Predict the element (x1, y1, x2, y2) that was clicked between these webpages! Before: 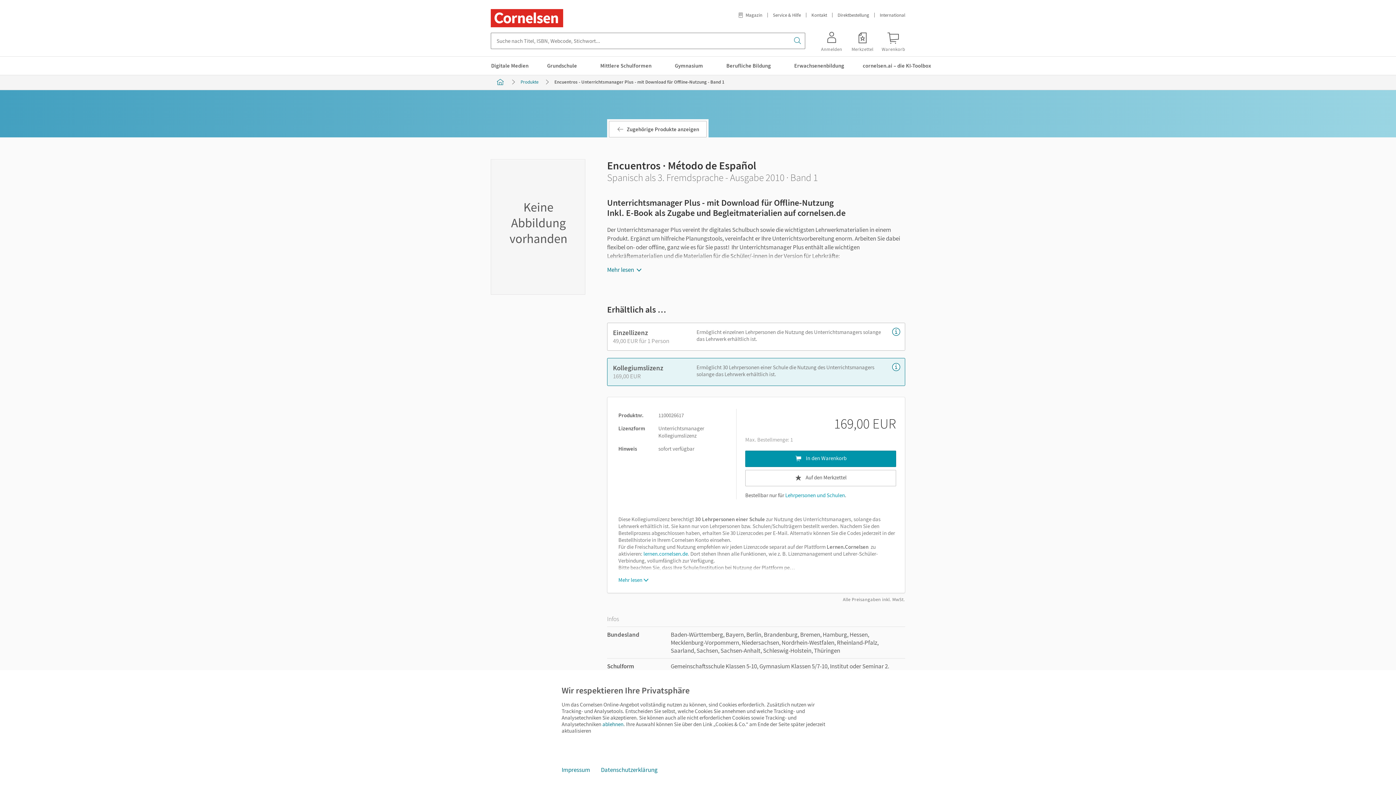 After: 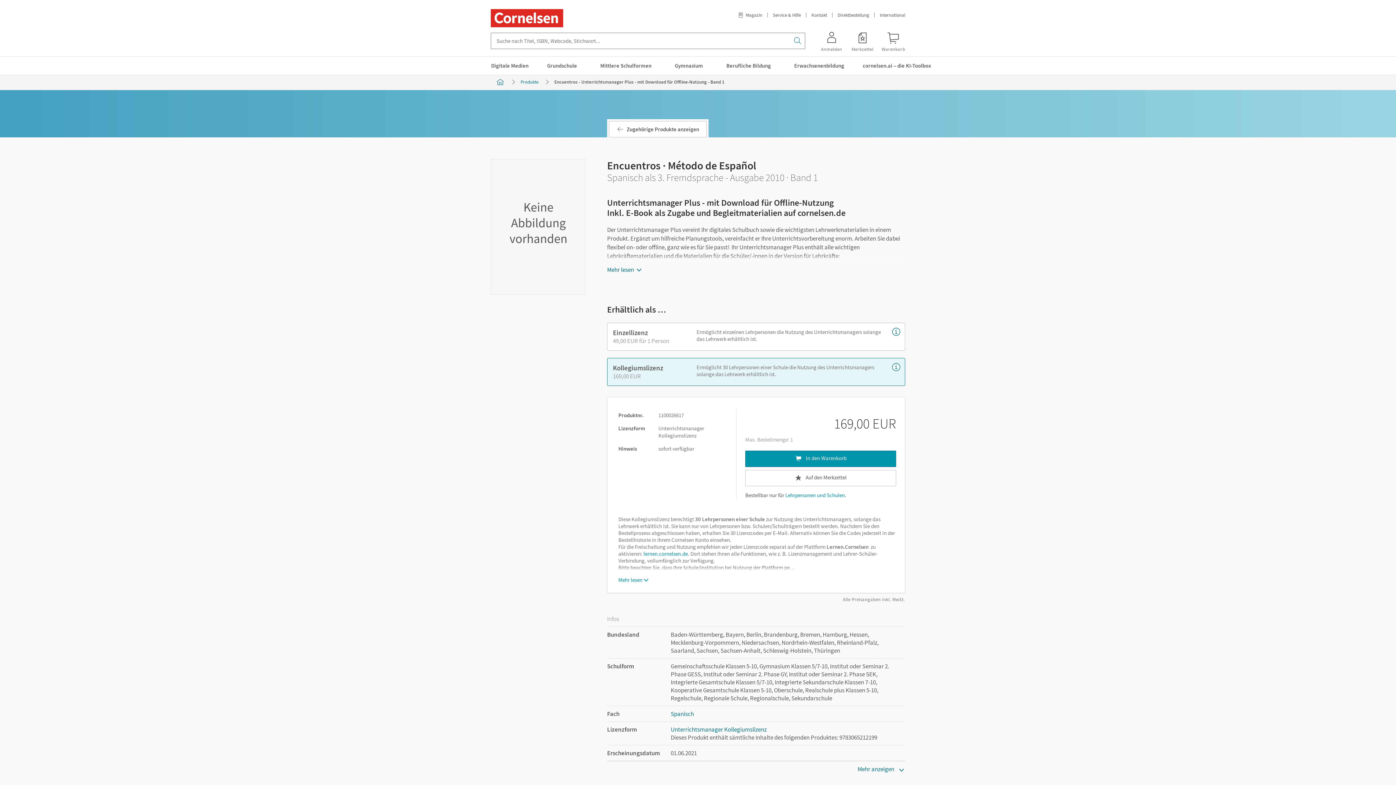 Action: bbox: (600, 718, 625, 730) label: ablehnen